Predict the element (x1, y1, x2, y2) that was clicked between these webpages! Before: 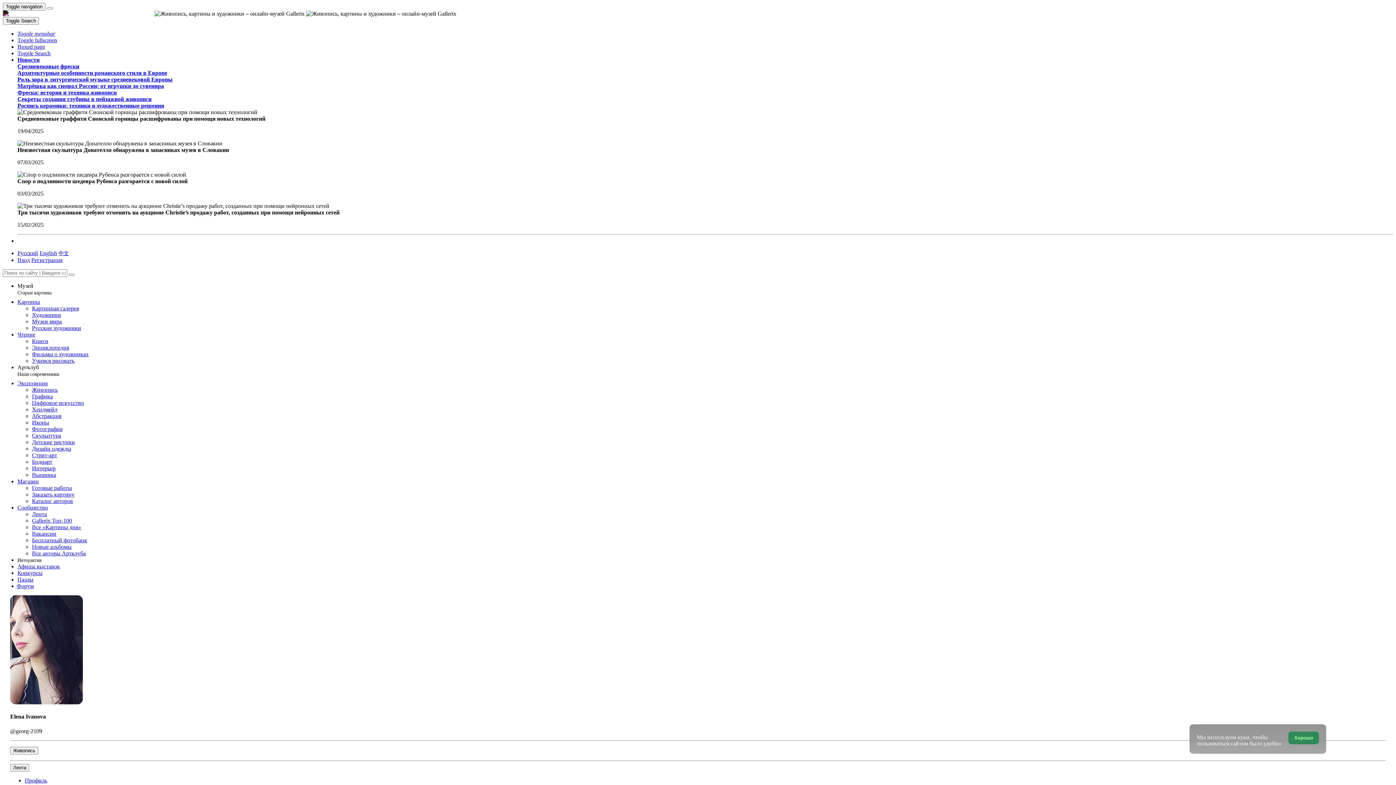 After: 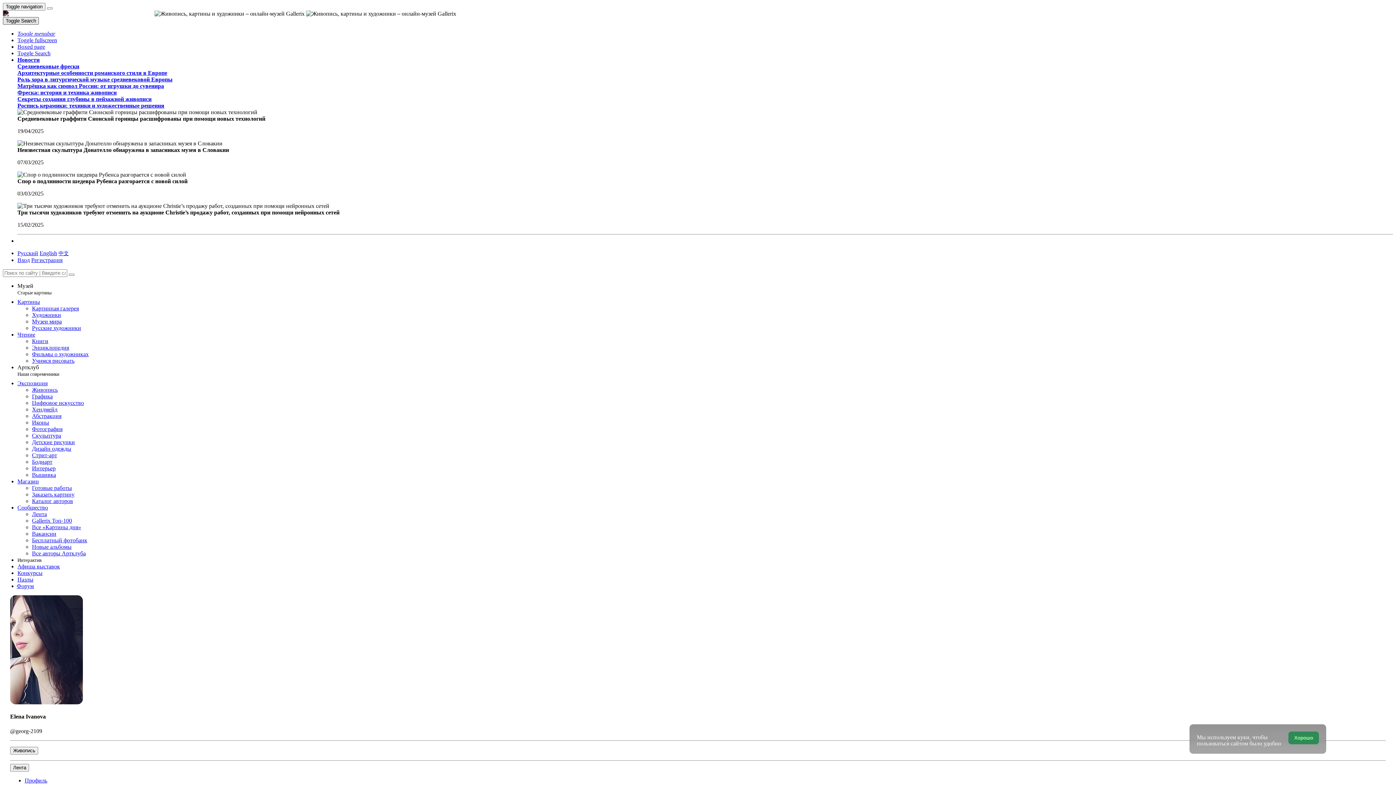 Action: label: Site search bbox: (2, 17, 38, 24)